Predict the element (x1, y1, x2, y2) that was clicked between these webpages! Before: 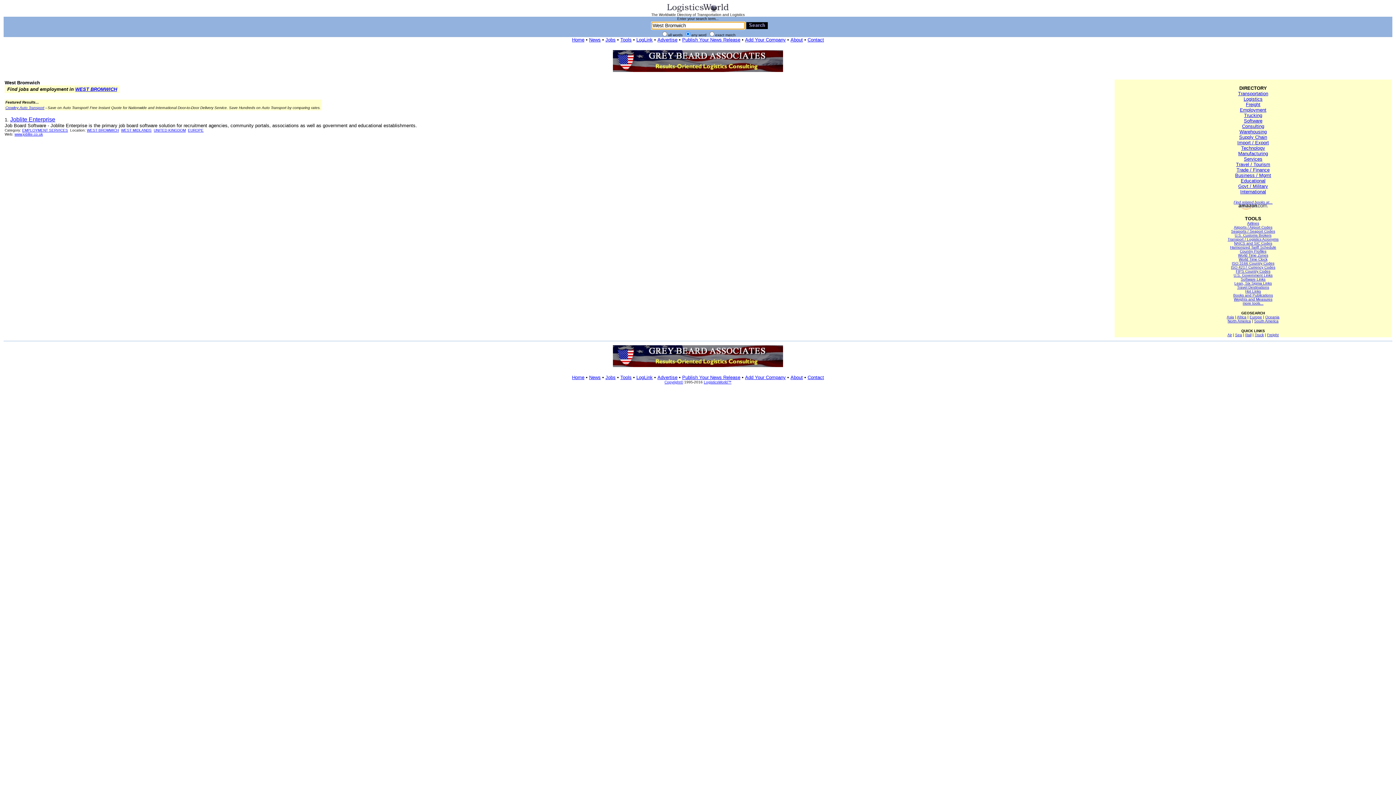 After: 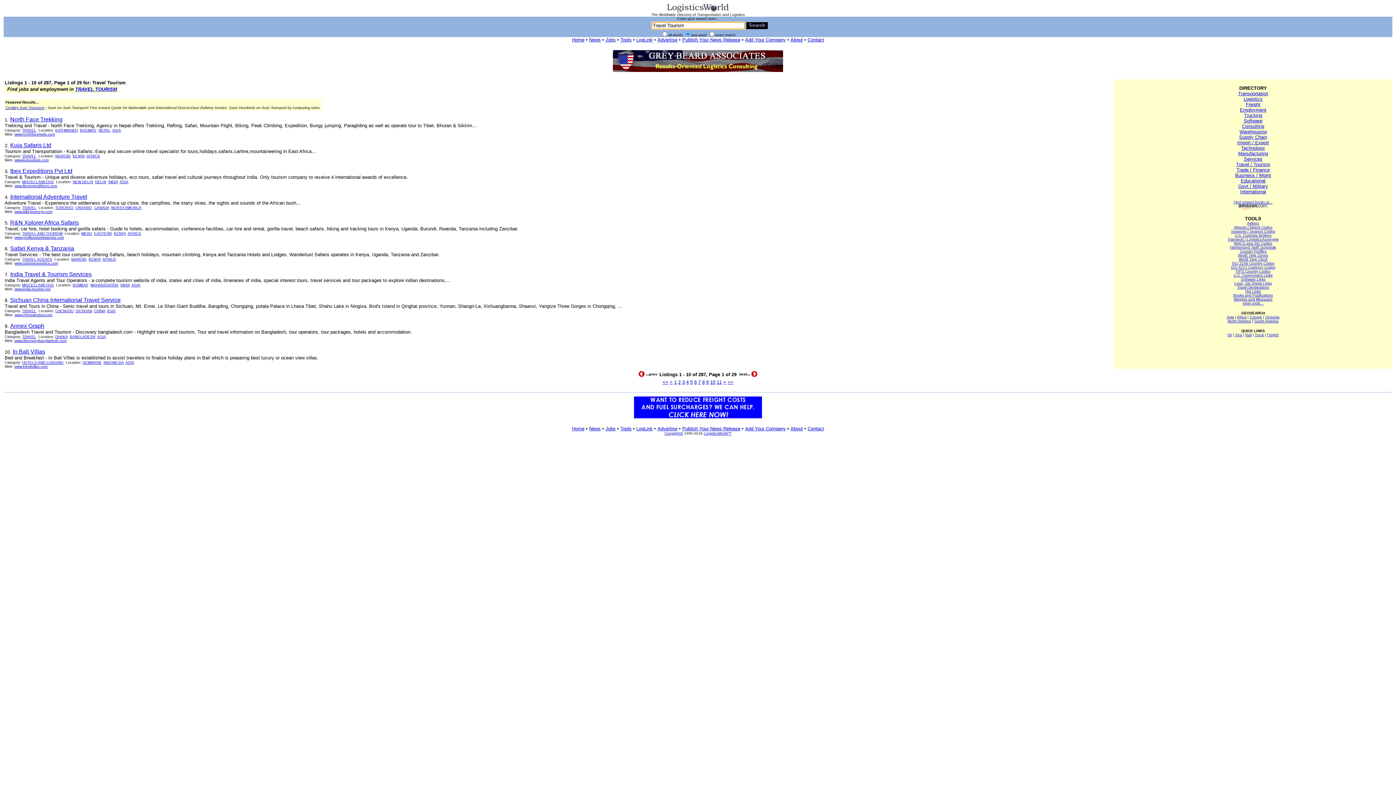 Action: label: Travel / Tourism bbox: (1236, 161, 1270, 167)